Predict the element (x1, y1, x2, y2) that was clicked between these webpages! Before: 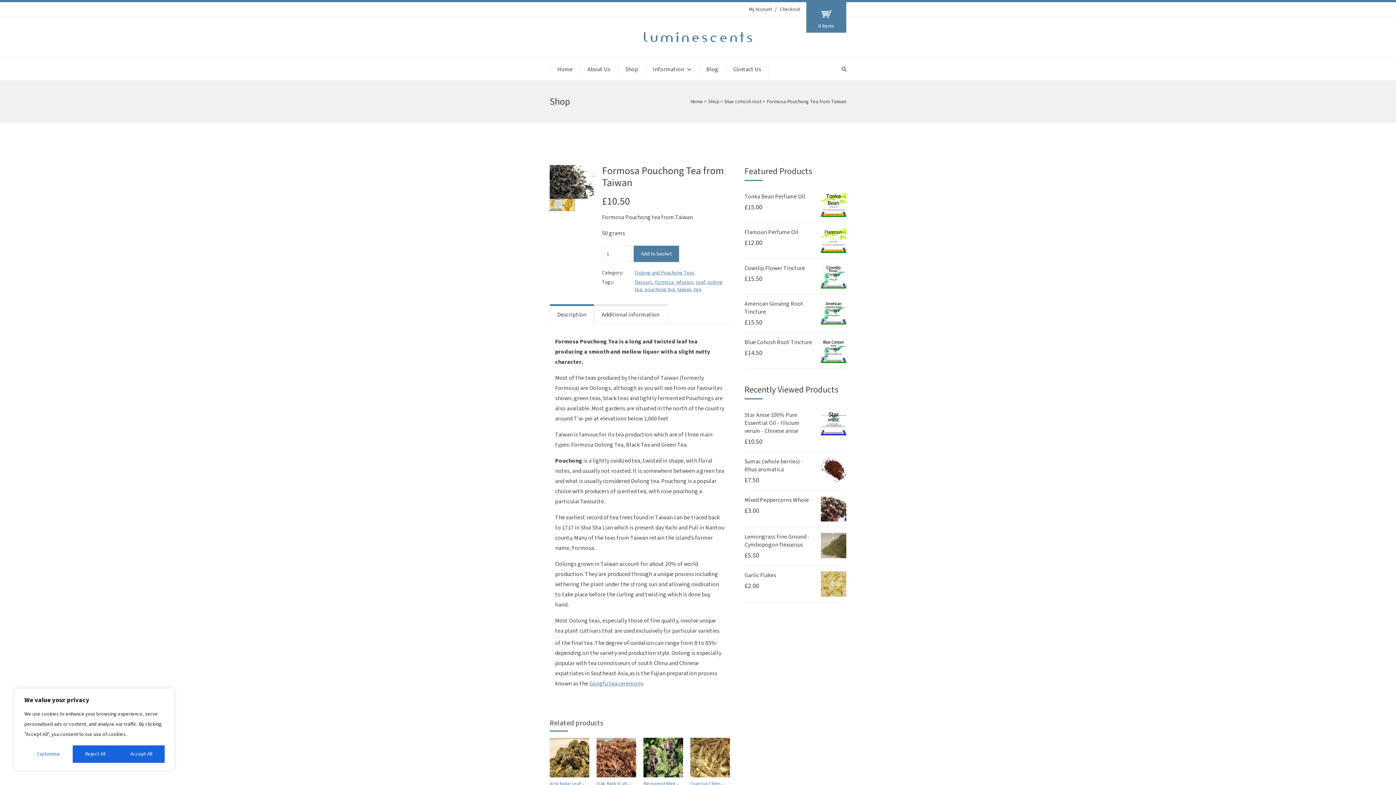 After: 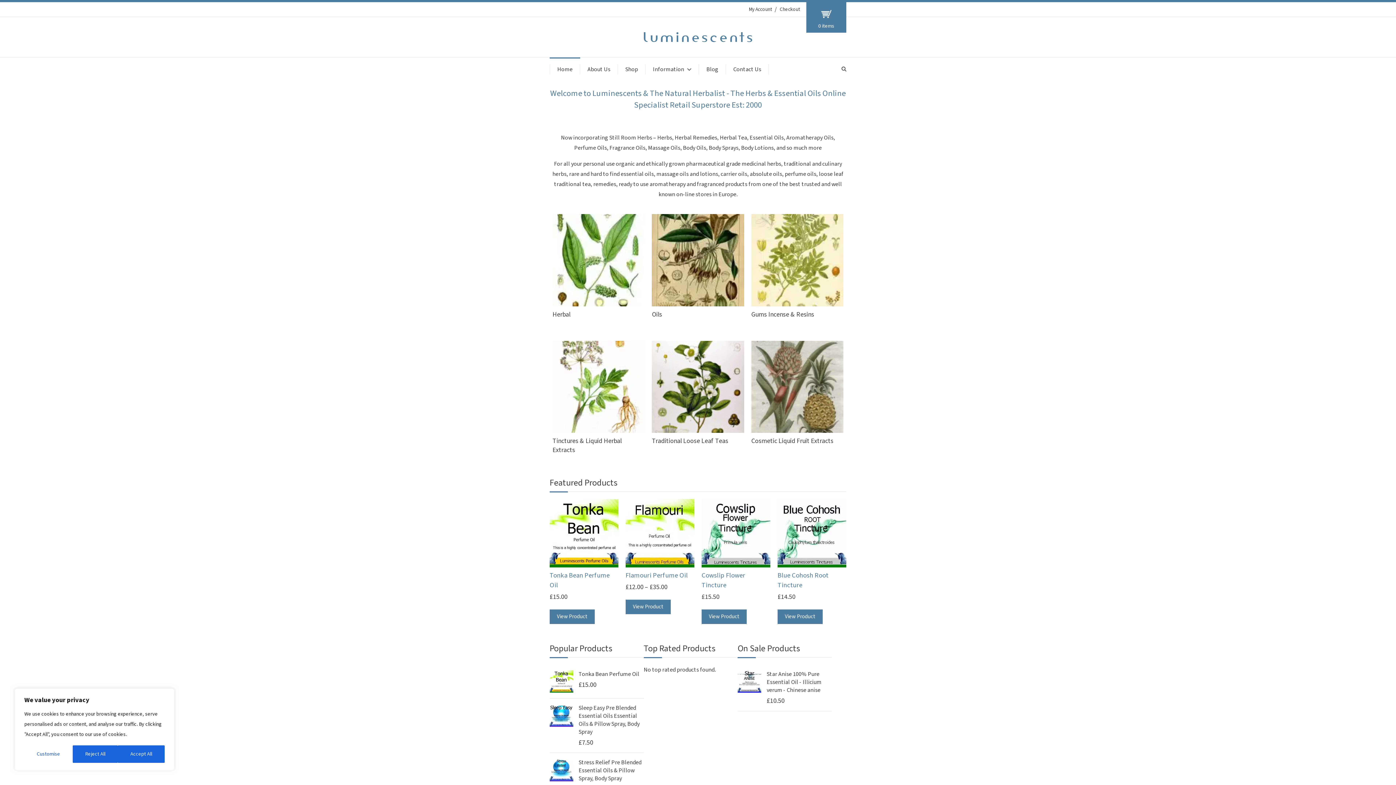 Action: label: Home bbox: (690, 98, 703, 105)